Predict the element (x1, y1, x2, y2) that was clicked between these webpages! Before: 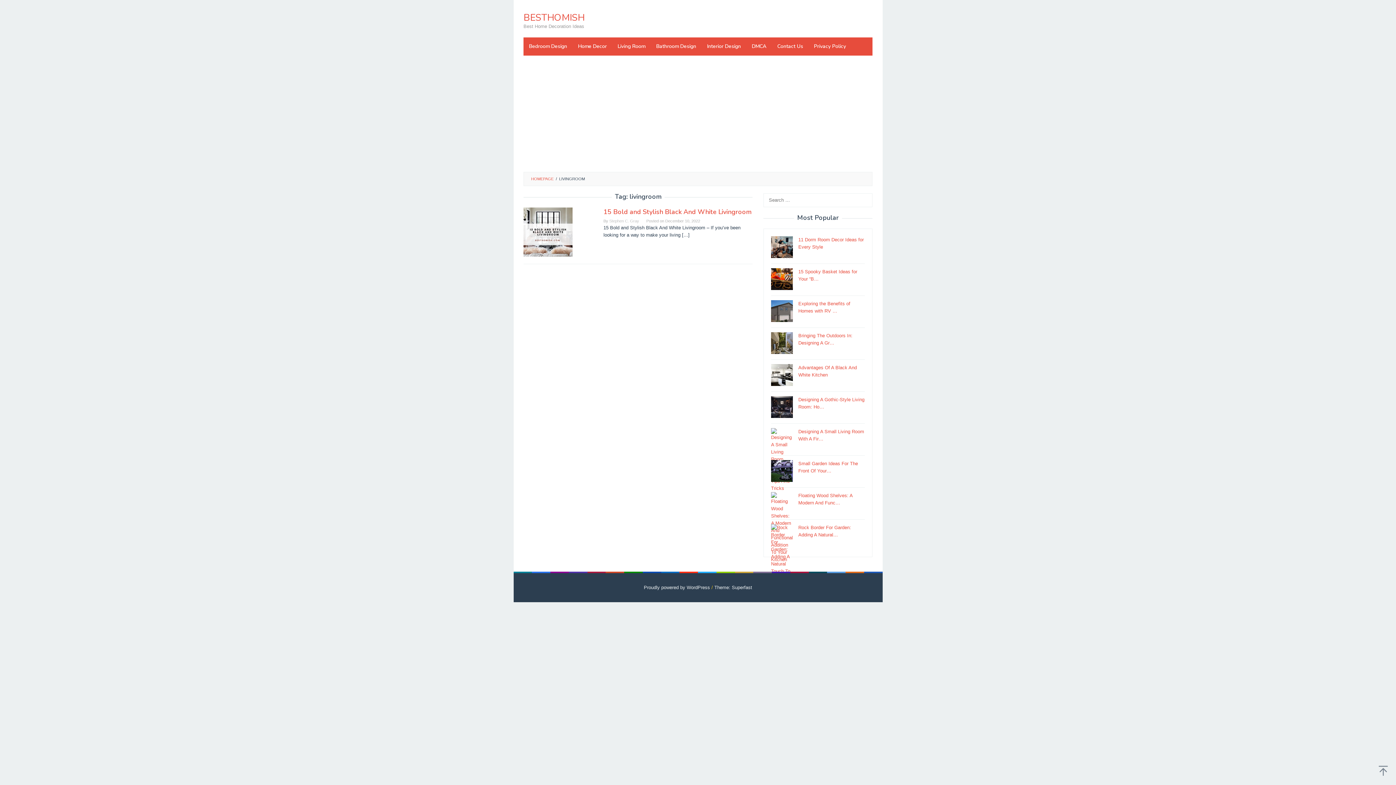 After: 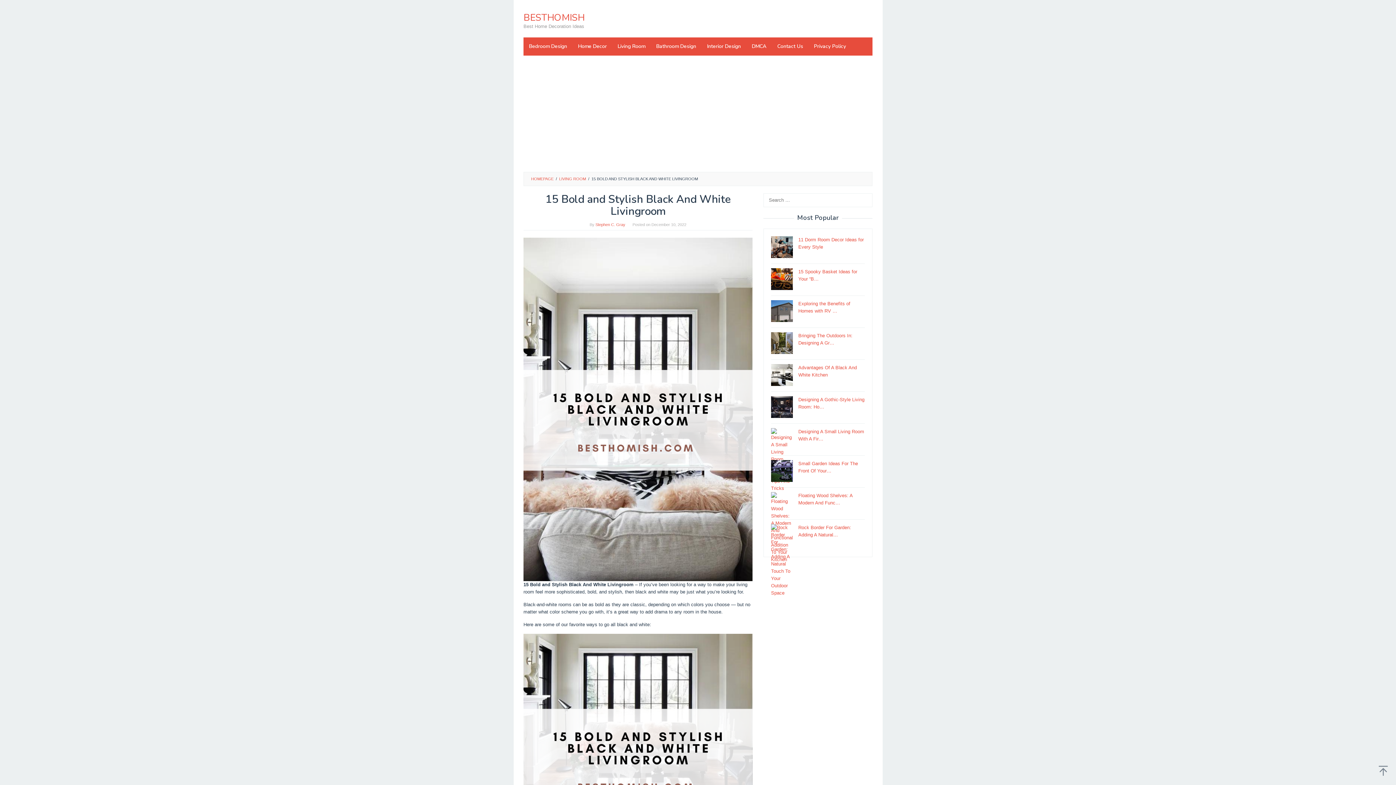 Action: label: 15 Bold and Stylish Black And White Livingroom bbox: (603, 207, 751, 216)